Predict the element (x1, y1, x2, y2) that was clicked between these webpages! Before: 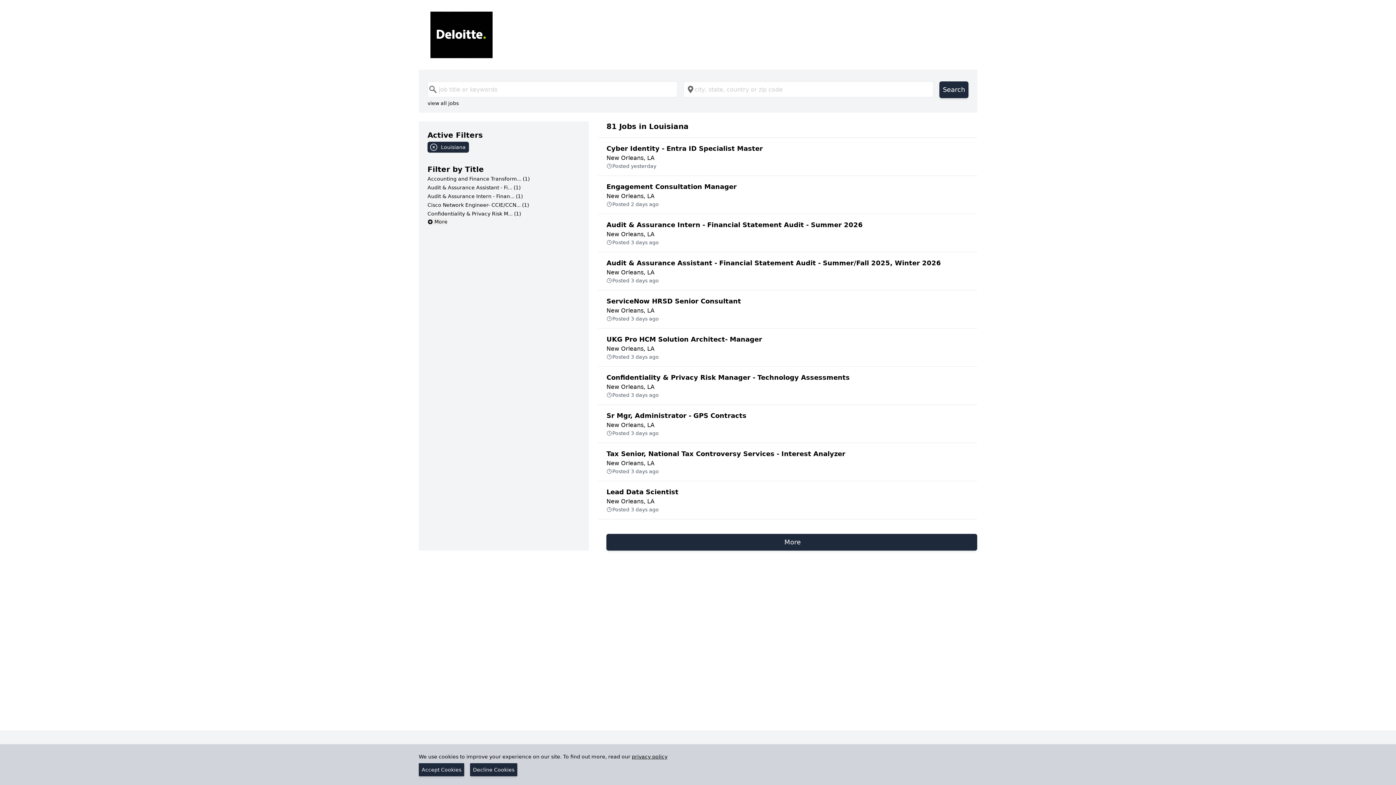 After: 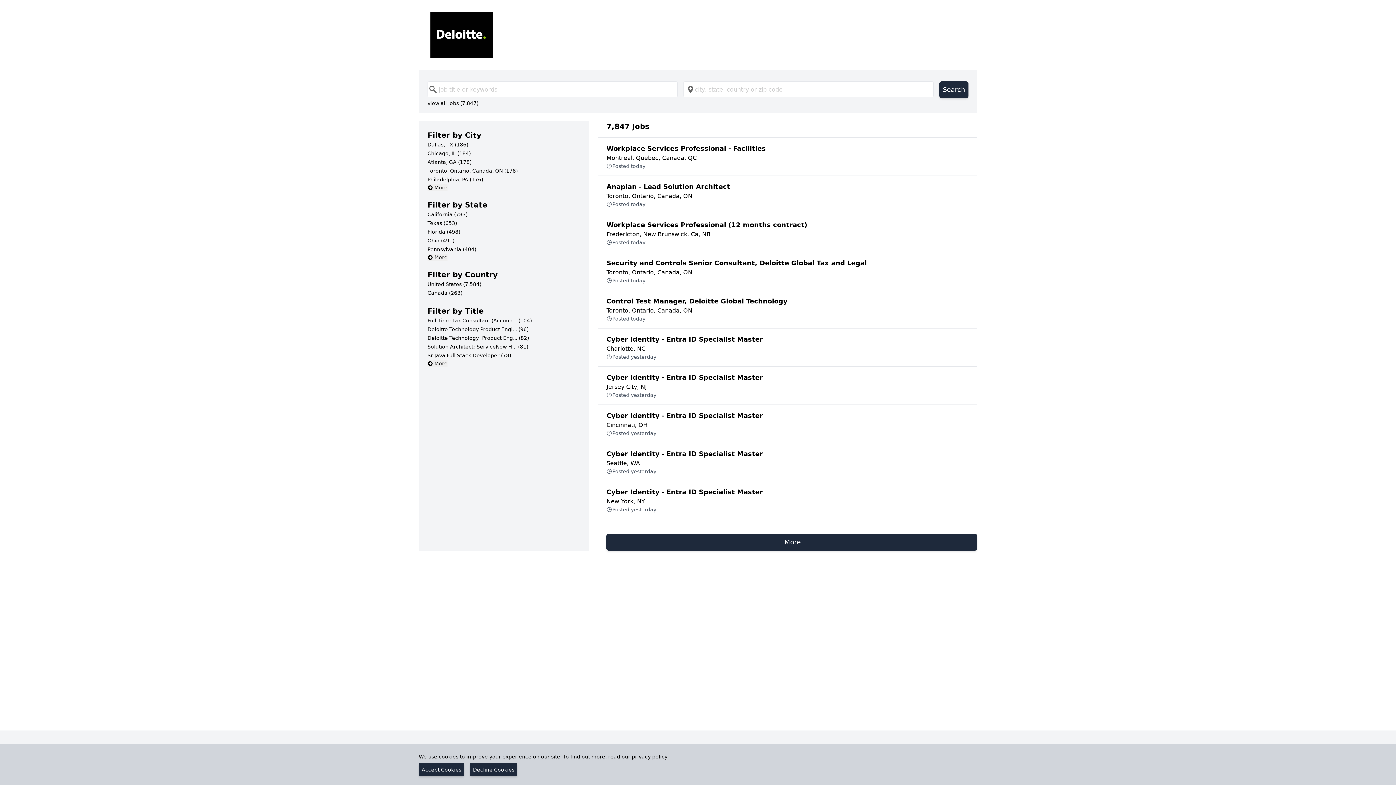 Action: bbox: (430, 11, 965, 58)